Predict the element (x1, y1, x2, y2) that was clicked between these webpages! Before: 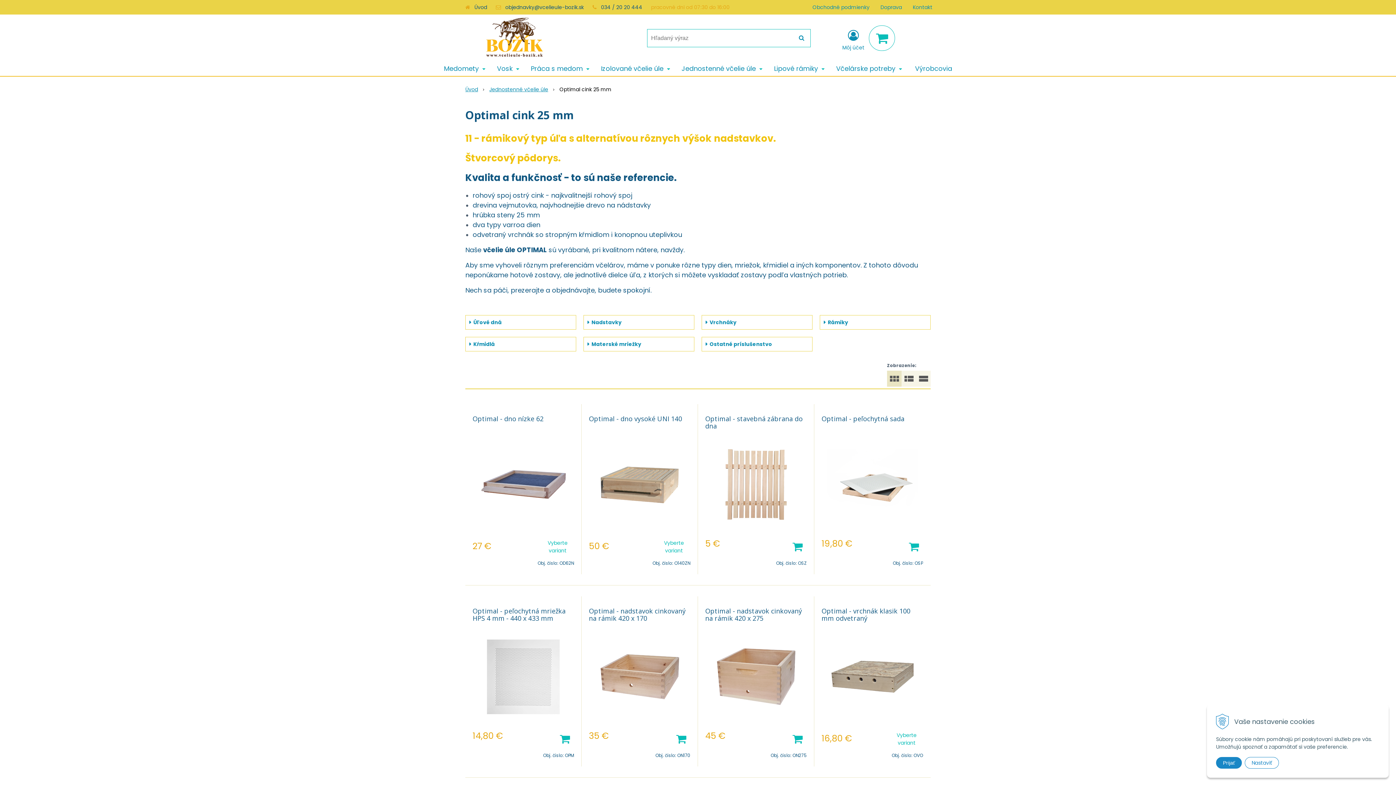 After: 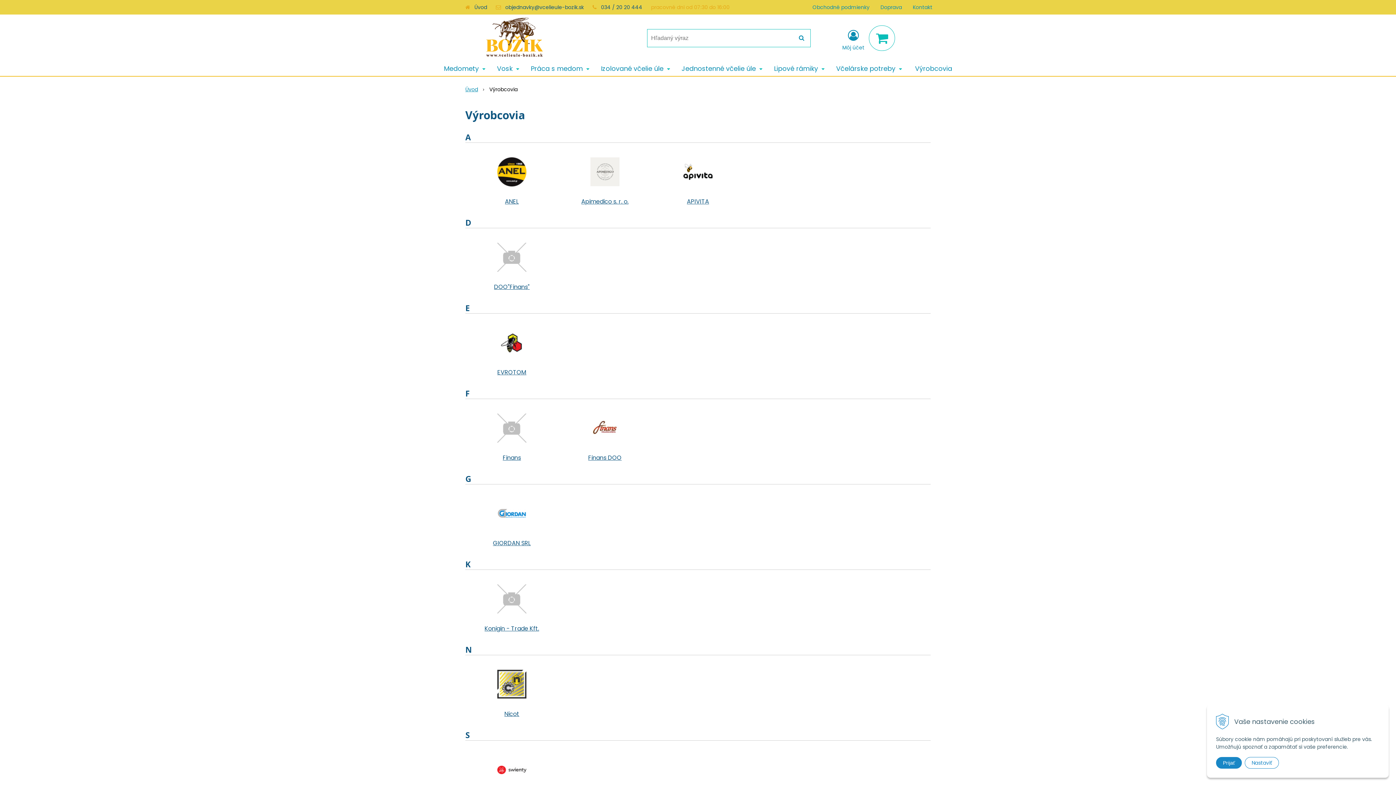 Action: bbox: (909, 61, 957, 76) label: Výrobcovia